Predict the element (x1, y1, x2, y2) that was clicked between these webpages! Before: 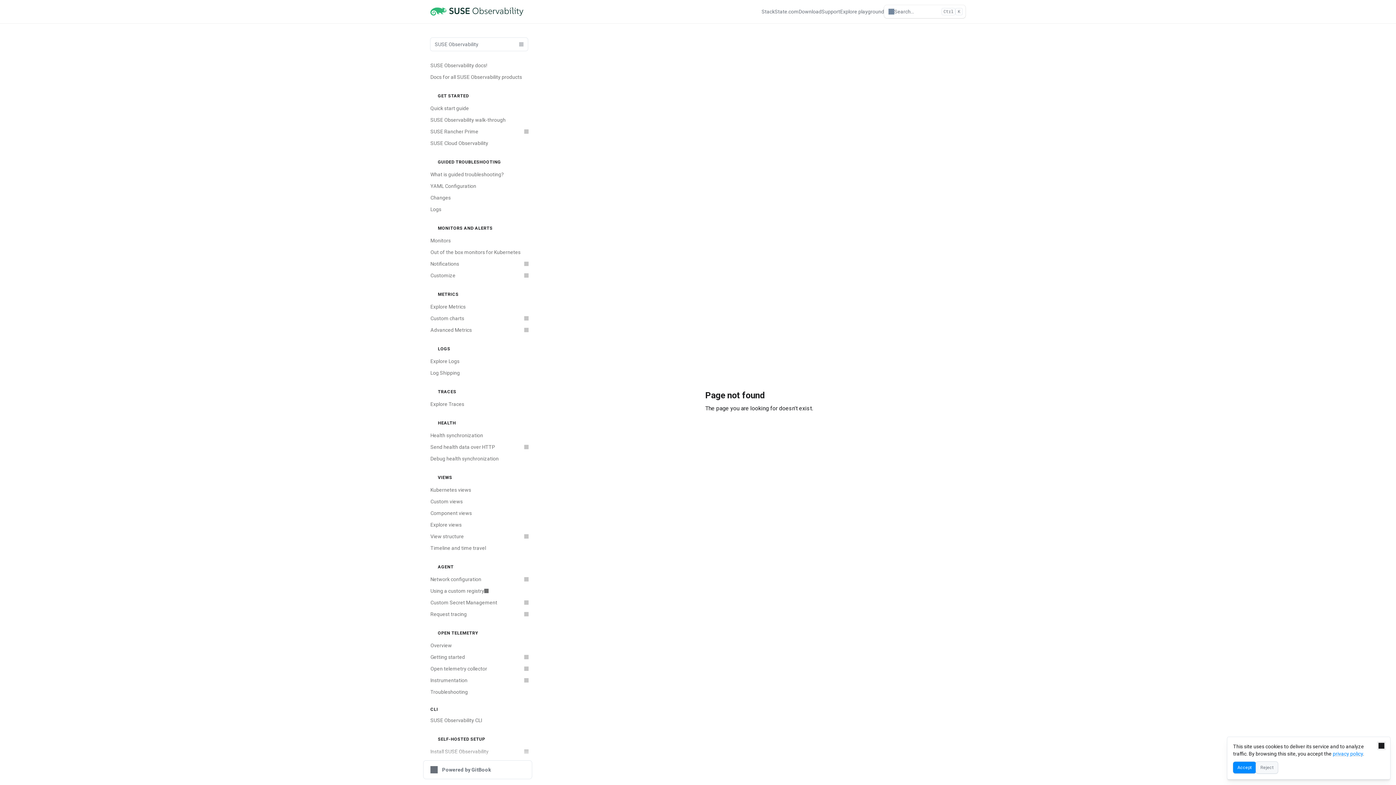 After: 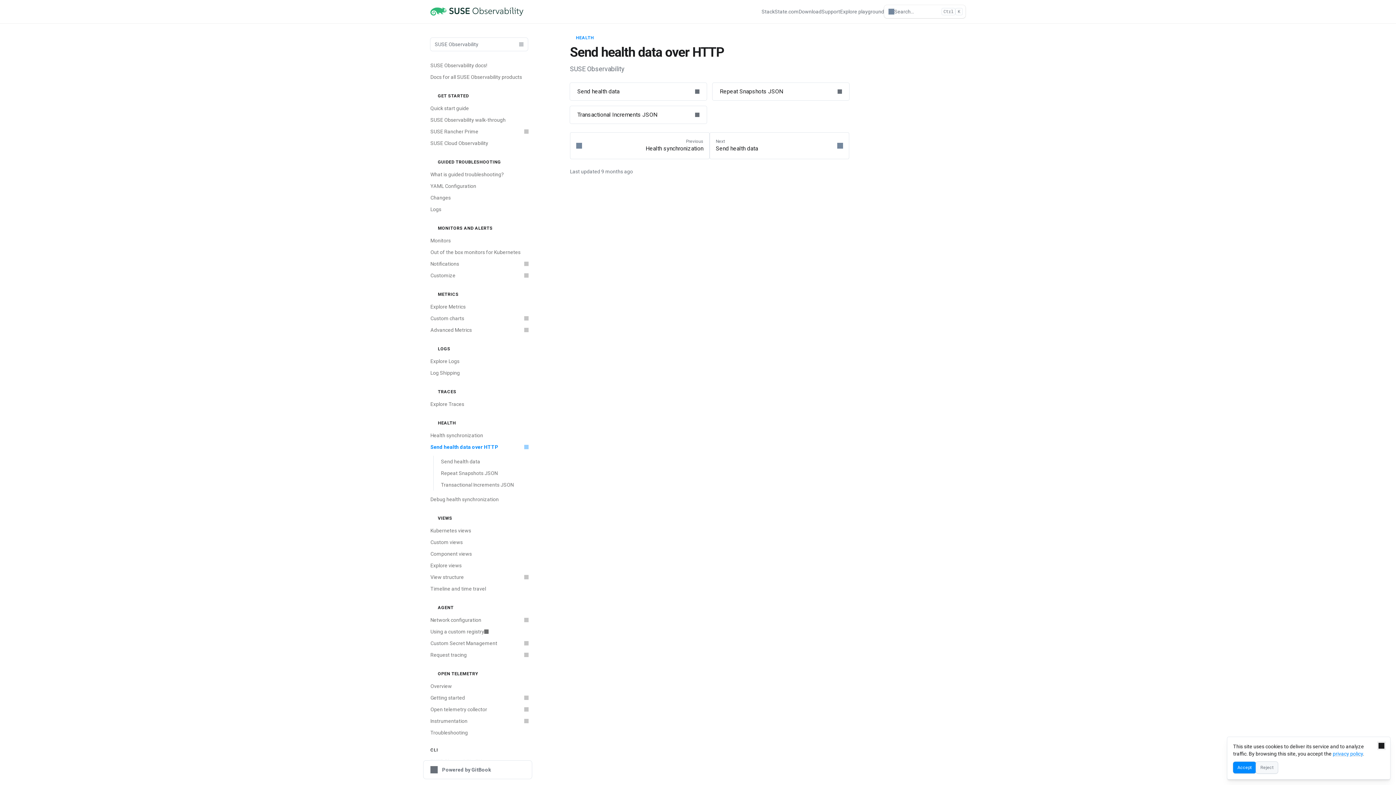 Action: label: Send health data over HTTP bbox: (426, 441, 532, 453)